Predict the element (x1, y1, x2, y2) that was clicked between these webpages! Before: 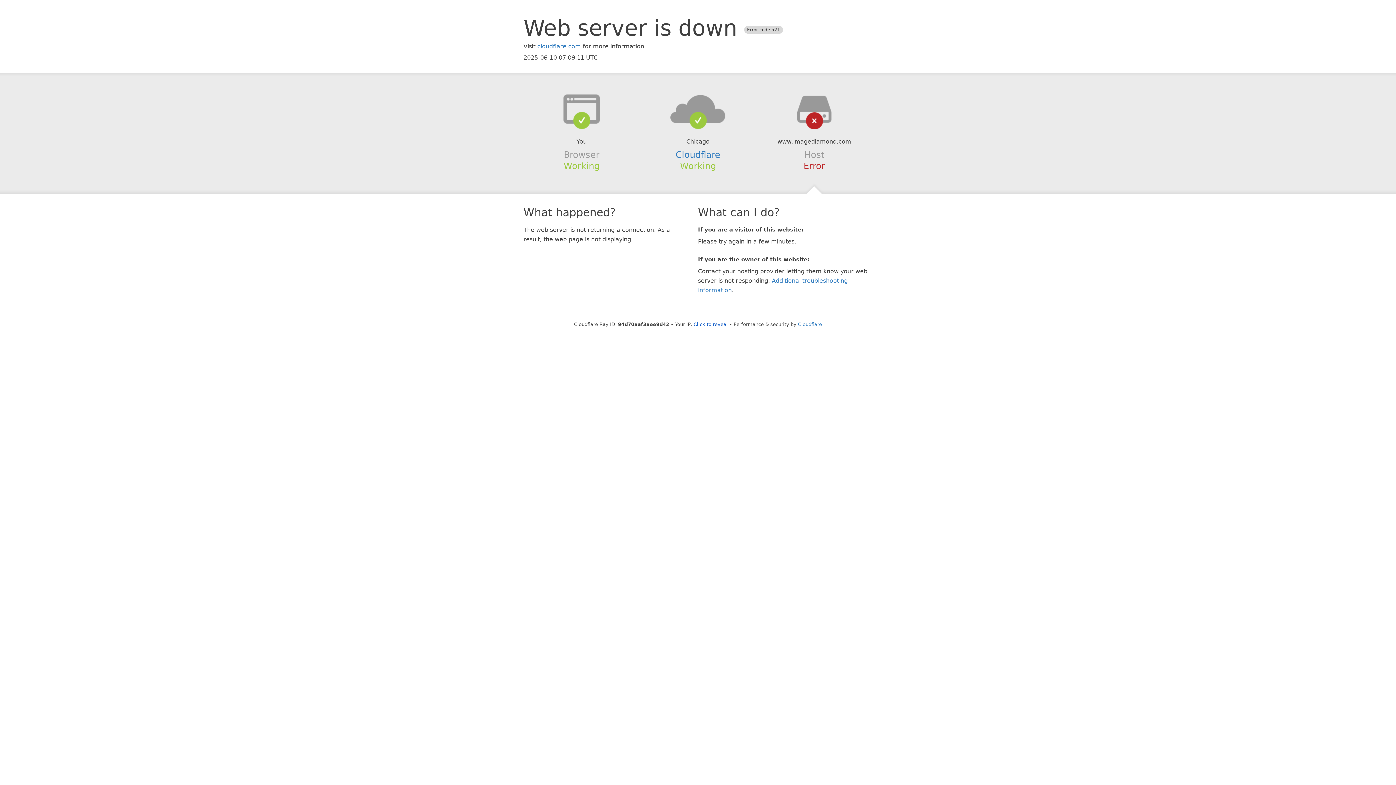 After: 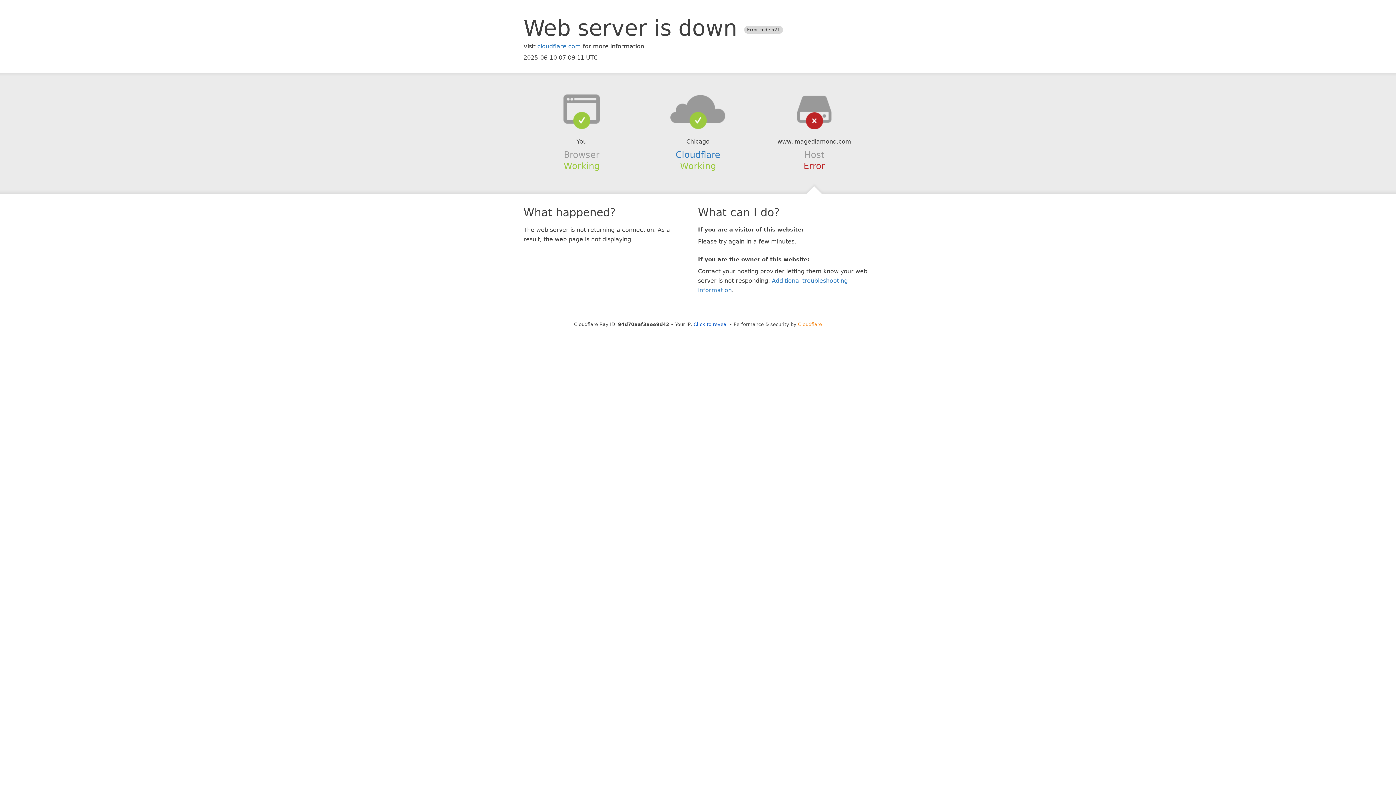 Action: label: Cloudflare bbox: (798, 321, 822, 327)